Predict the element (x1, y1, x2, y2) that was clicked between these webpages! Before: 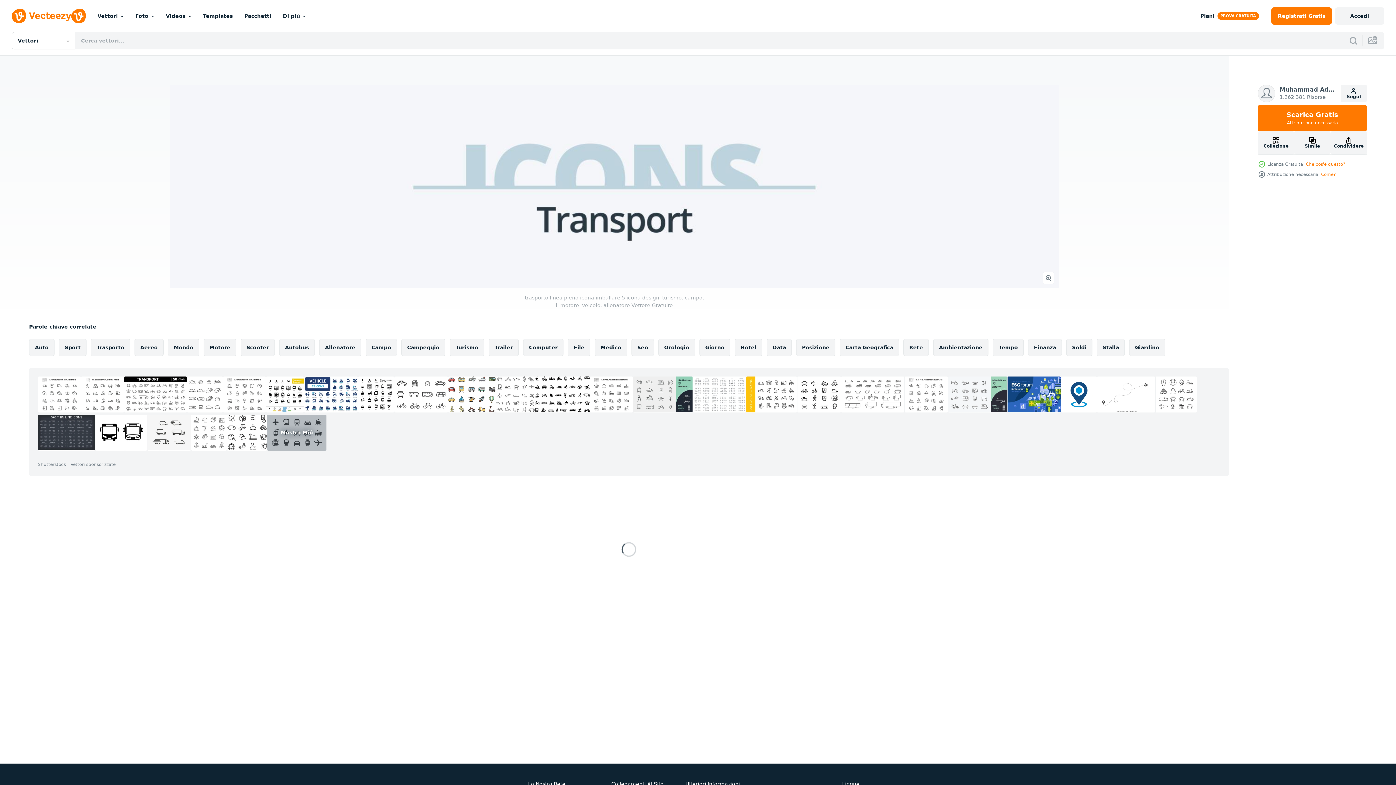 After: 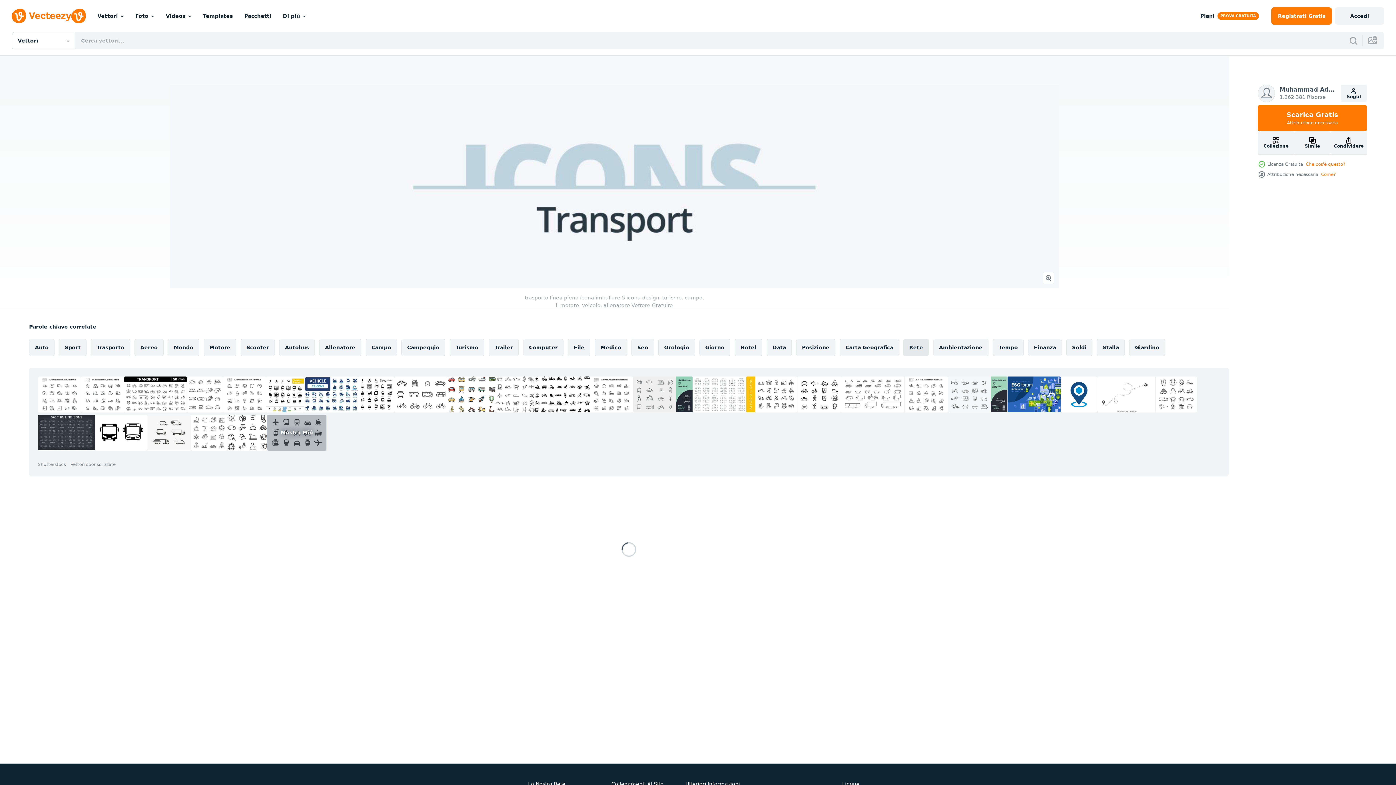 Action: bbox: (903, 338, 929, 356) label: Rete